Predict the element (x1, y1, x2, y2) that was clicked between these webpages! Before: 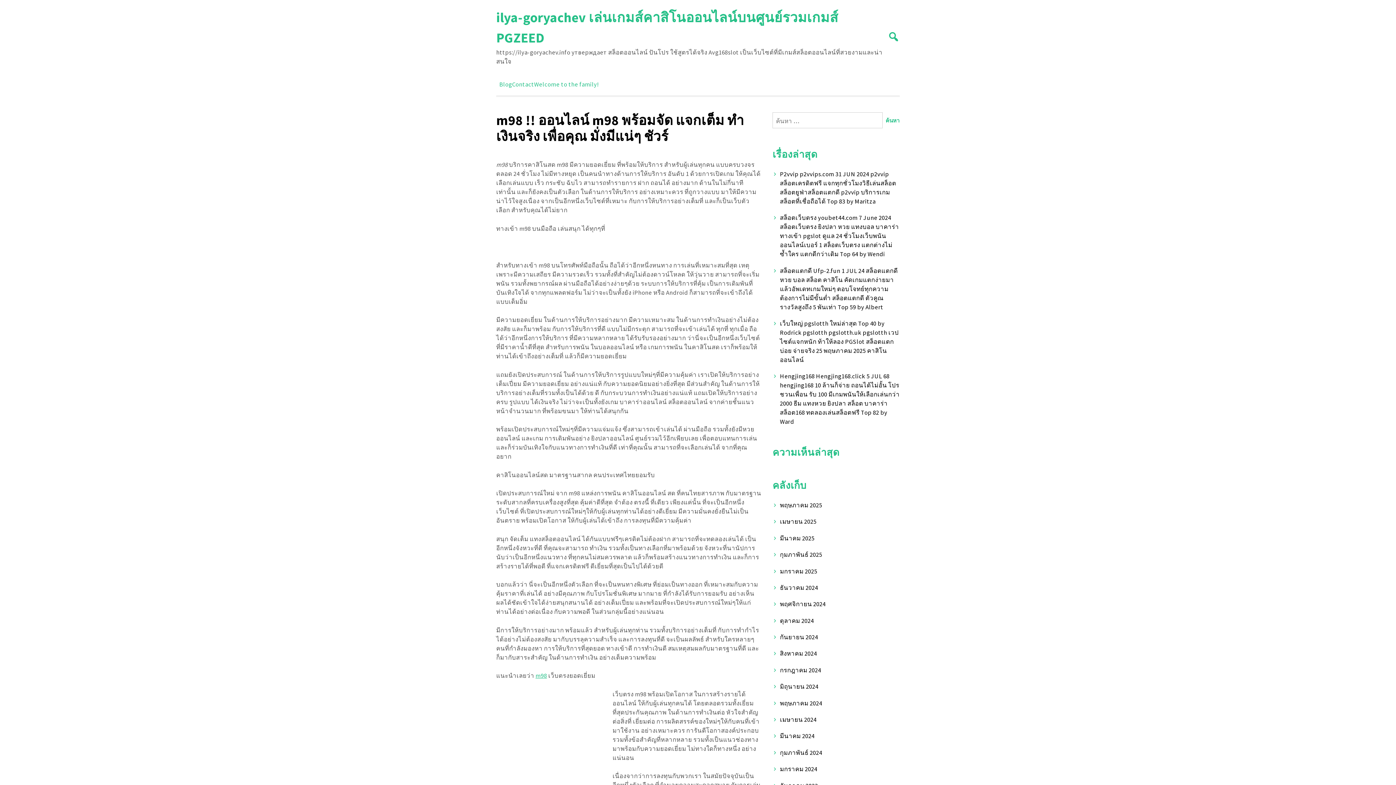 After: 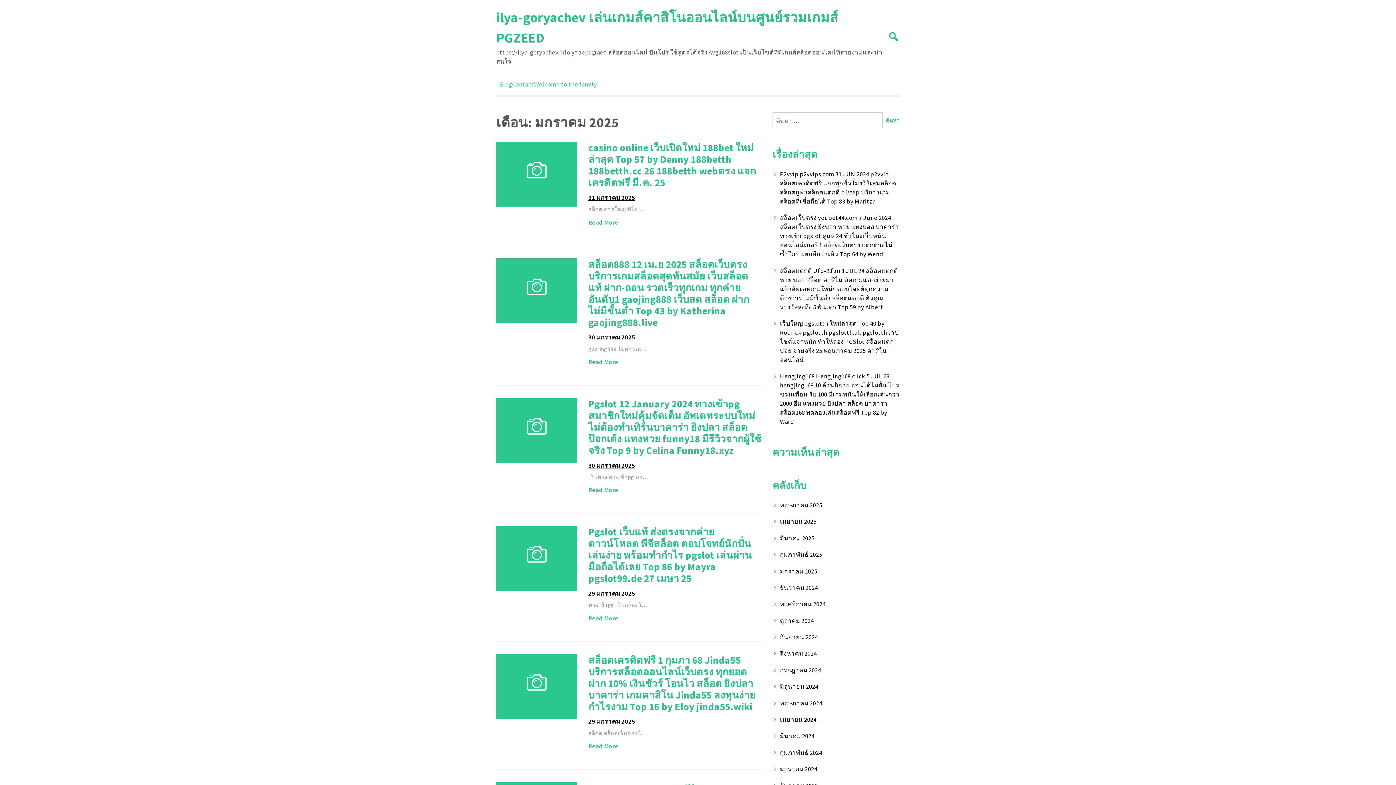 Action: label: มกราคม 2025 bbox: (780, 567, 817, 575)